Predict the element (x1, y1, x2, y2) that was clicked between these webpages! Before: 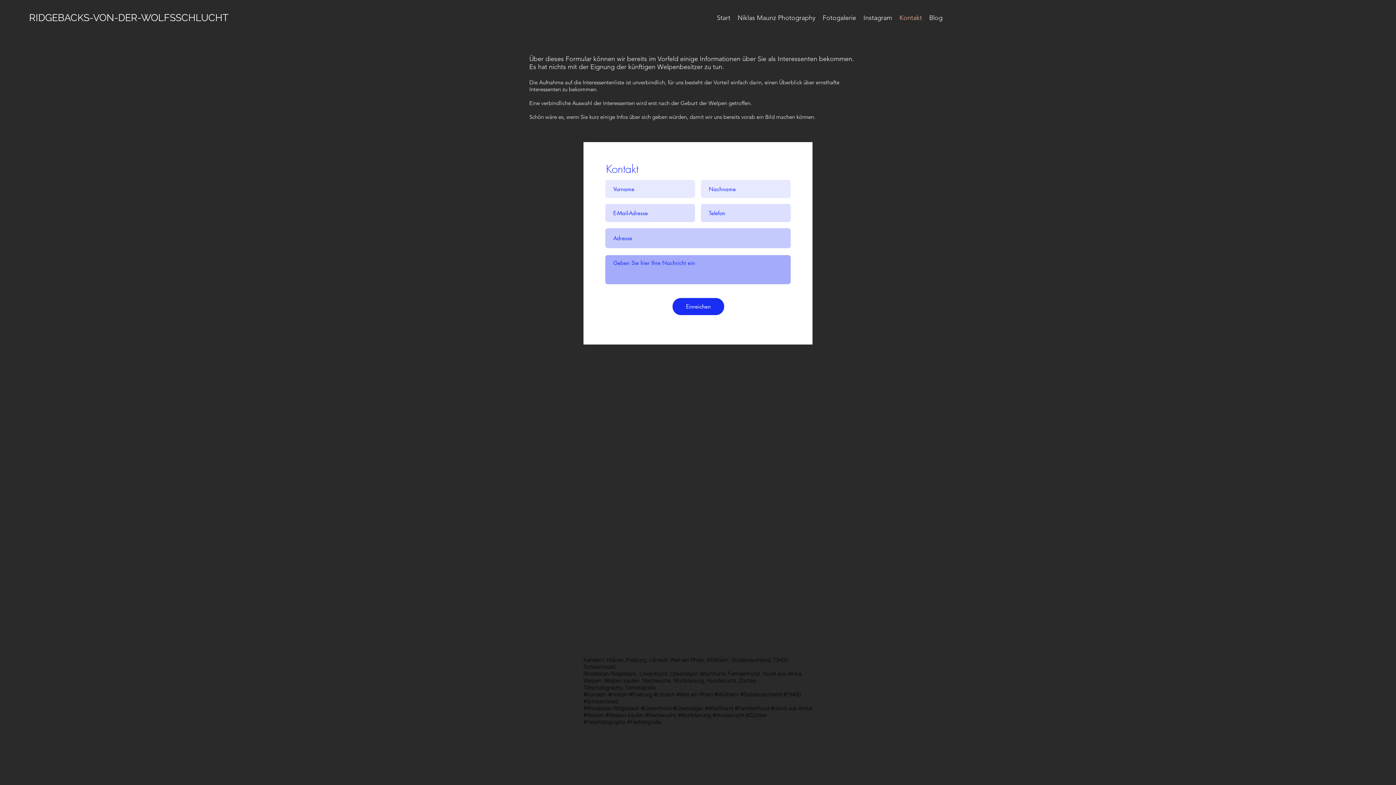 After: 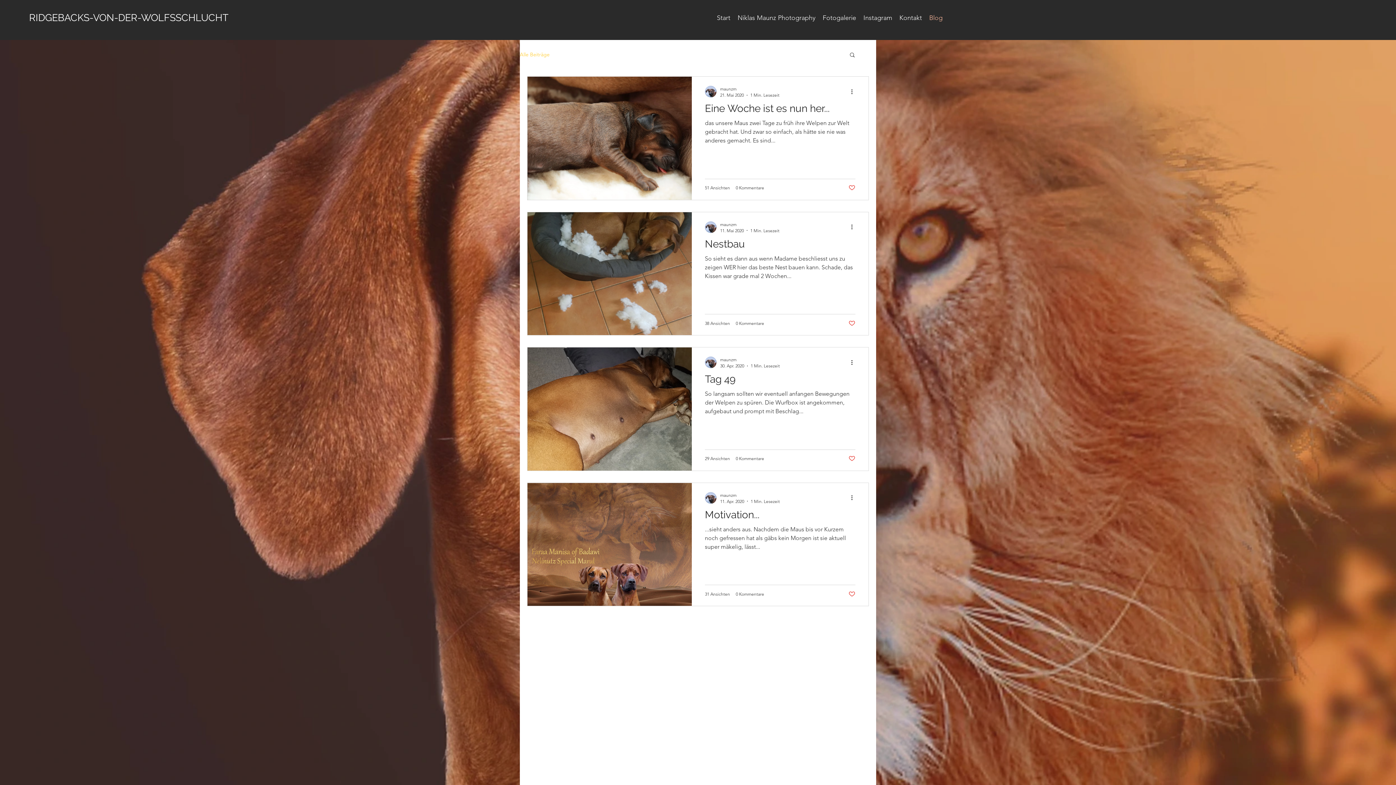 Action: label: Blog bbox: (925, 11, 946, 24)